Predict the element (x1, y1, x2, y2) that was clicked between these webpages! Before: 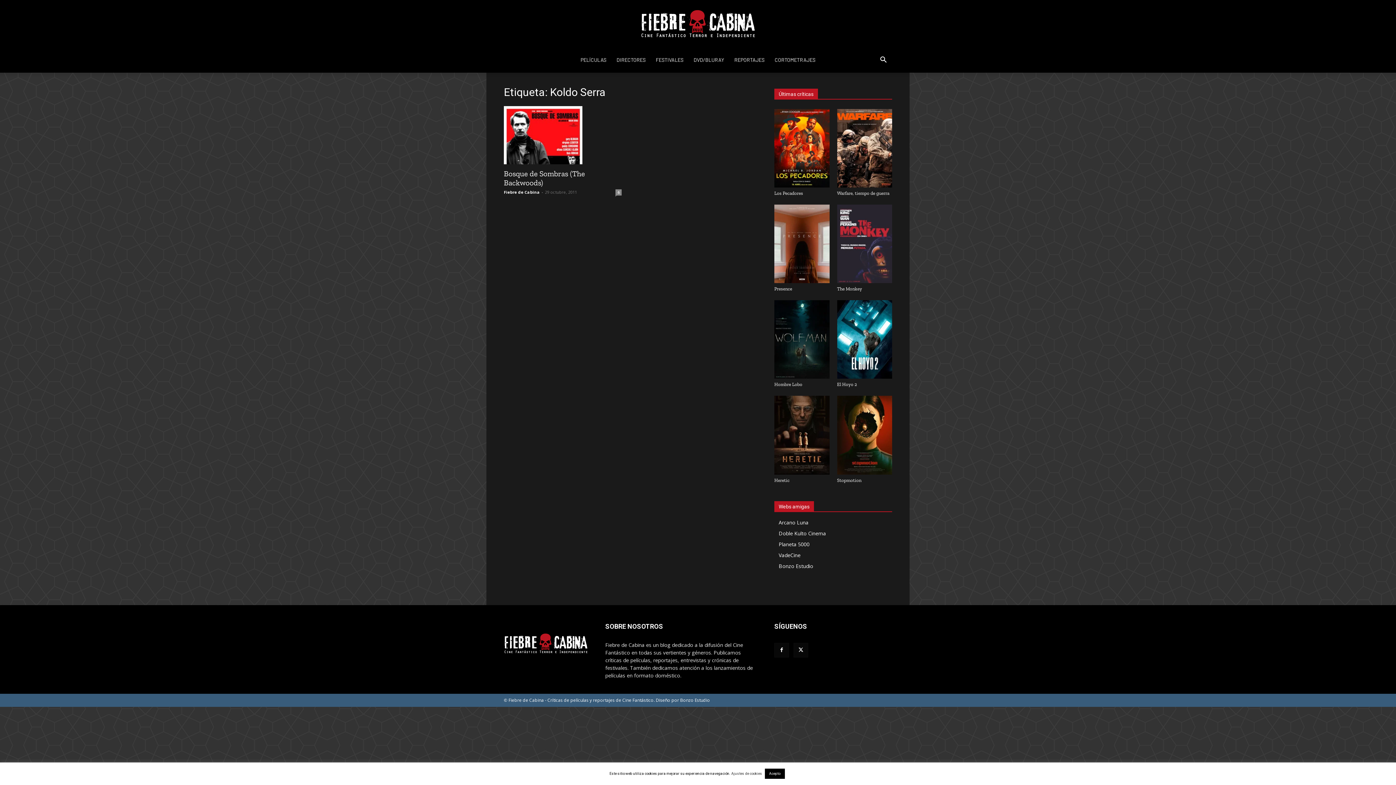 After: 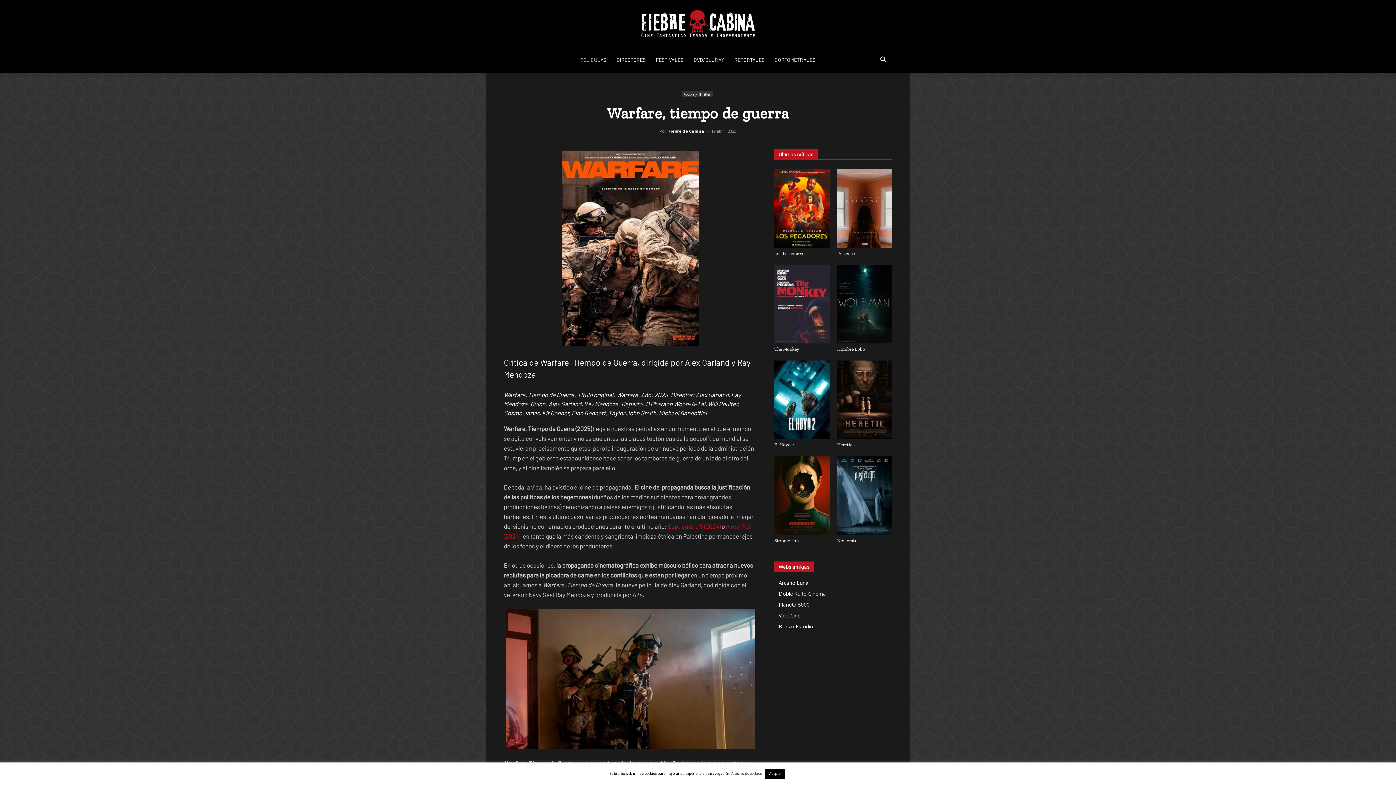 Action: bbox: (837, 190, 889, 196) label: Warfare, tiempo de guerra